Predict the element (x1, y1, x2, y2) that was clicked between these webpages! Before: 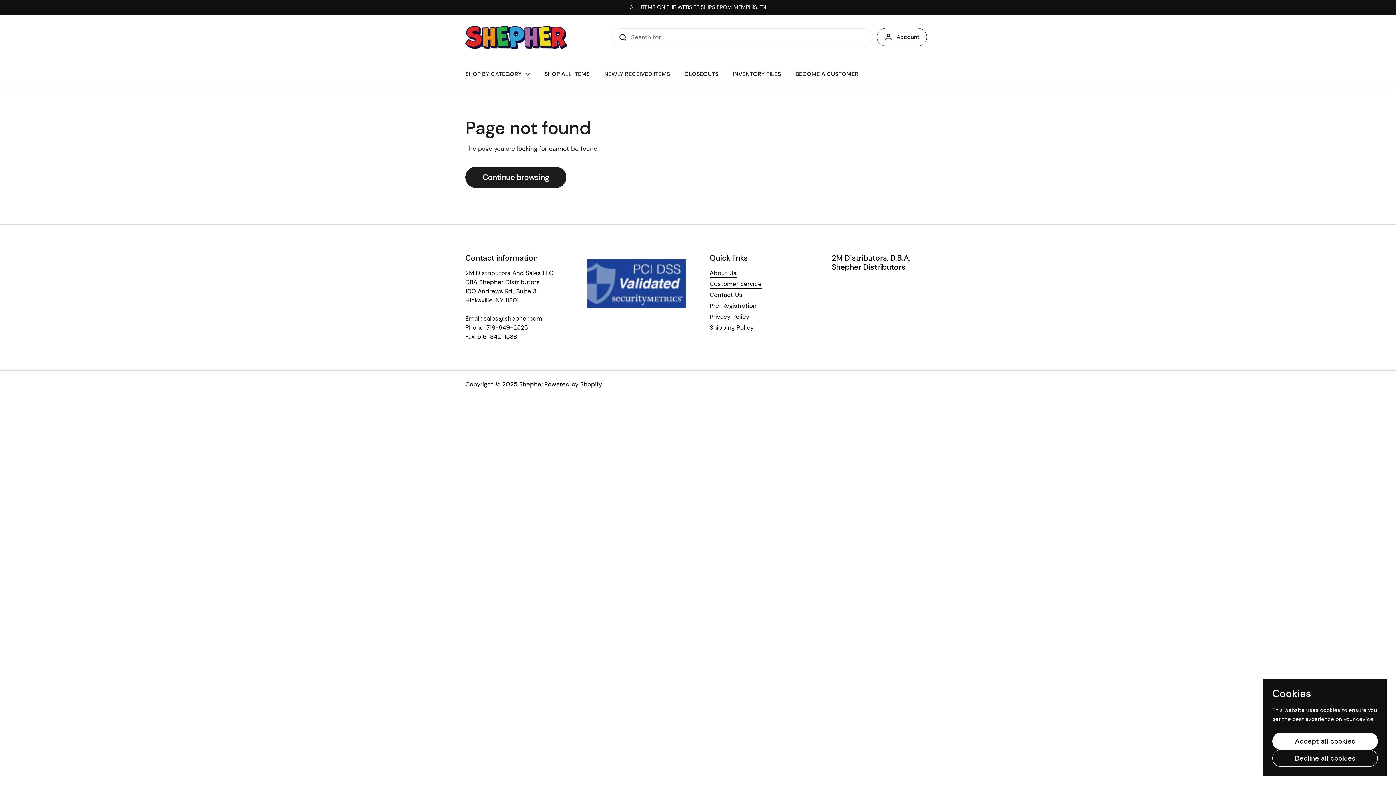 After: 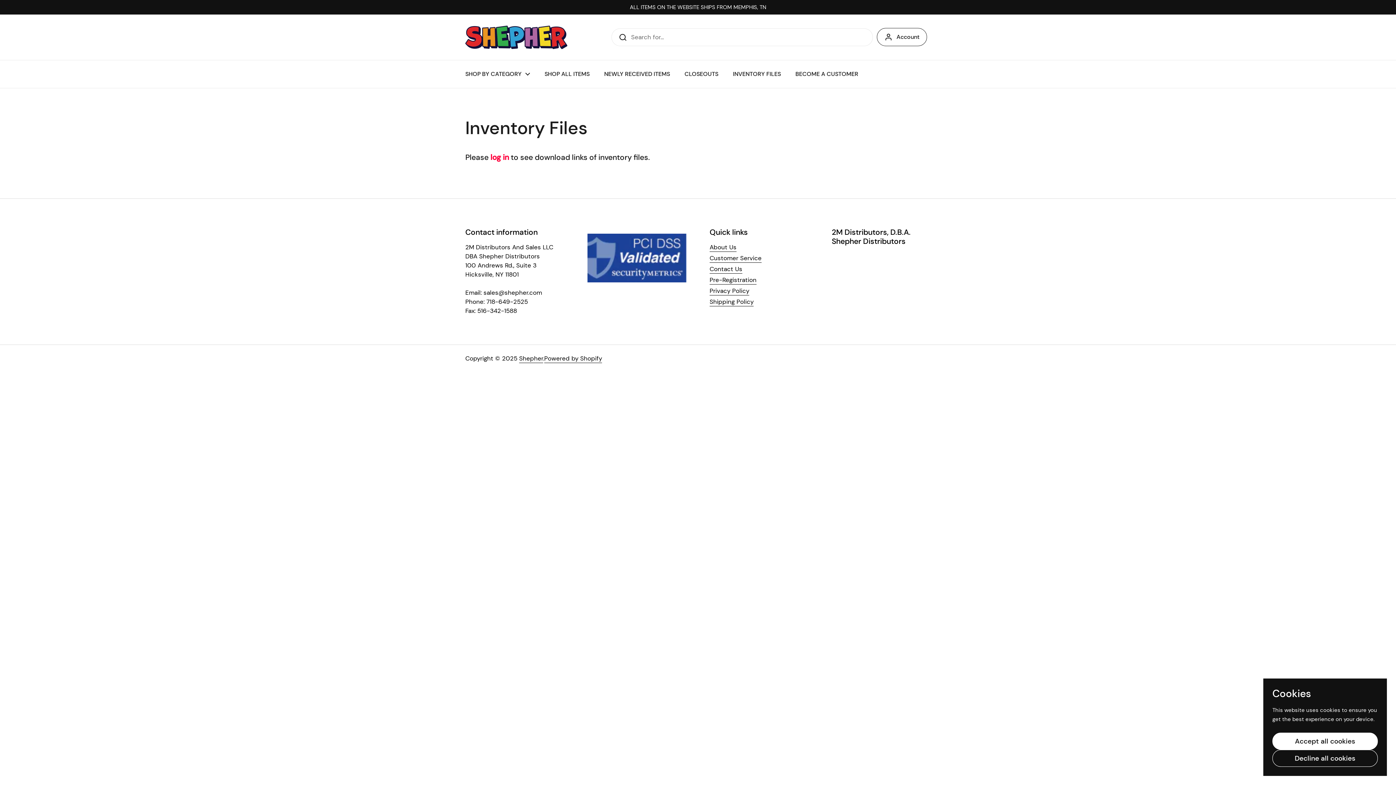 Action: bbox: (725, 65, 788, 82) label: INVENTORY FILES